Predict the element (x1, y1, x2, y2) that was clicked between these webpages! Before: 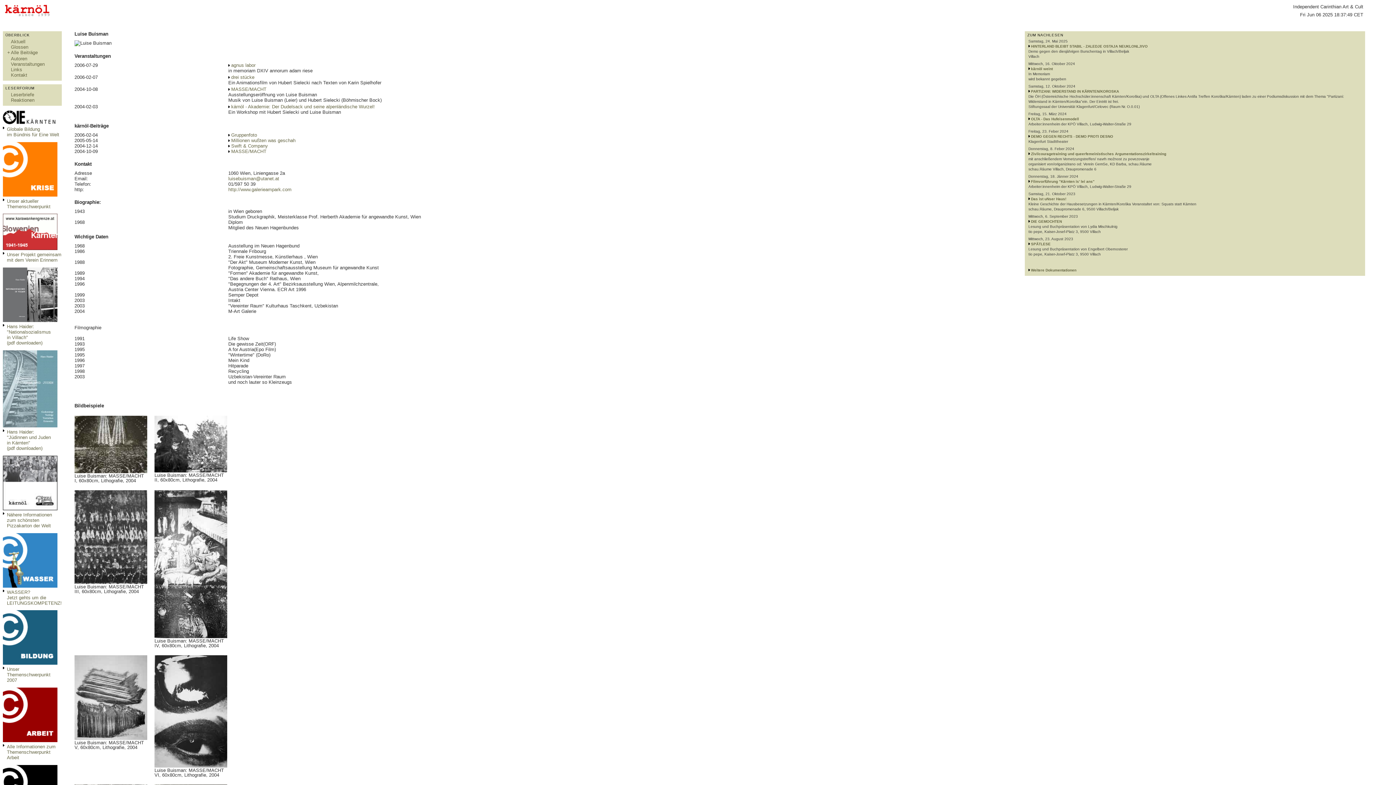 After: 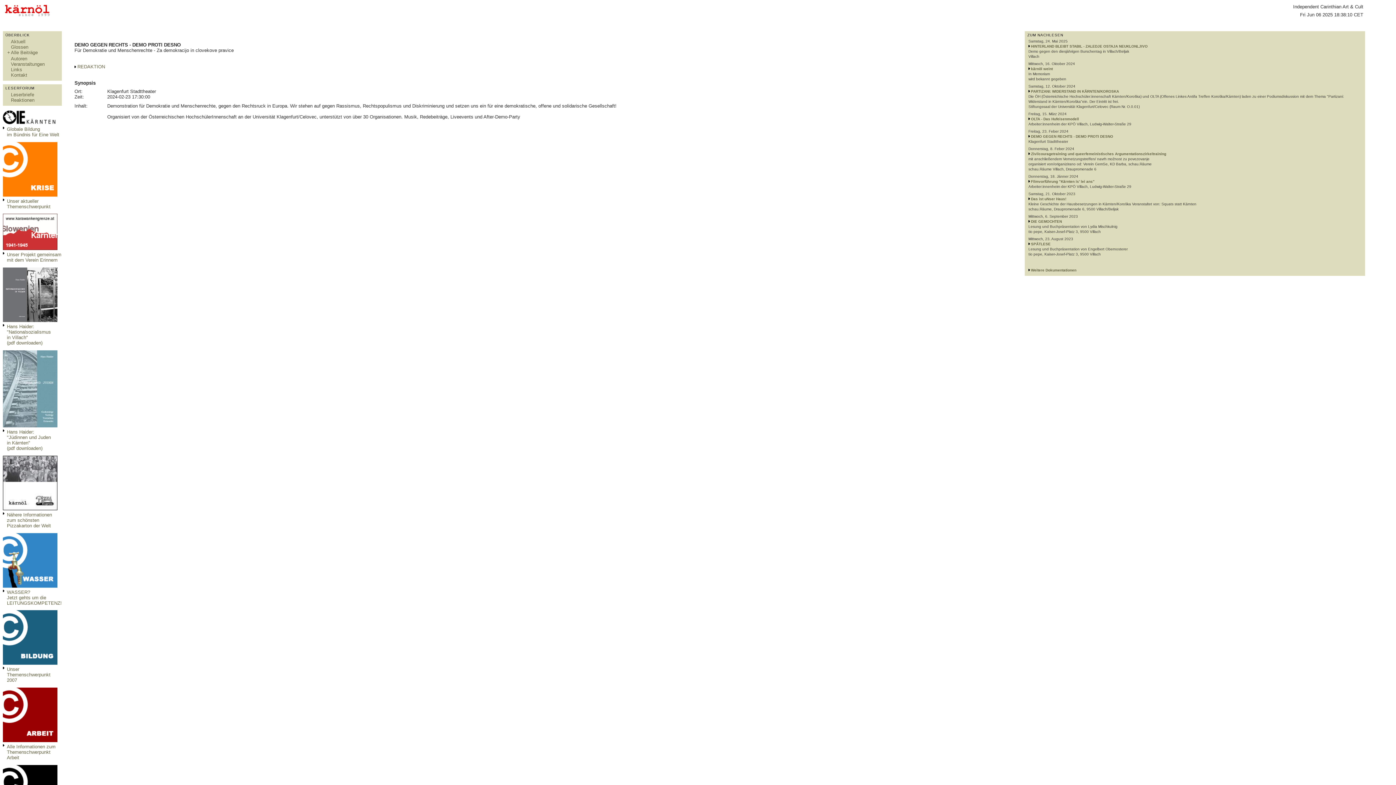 Action: bbox: (1031, 134, 1113, 138) label: DEMO GEGEN RECHTS - DEMO PROTI DESNO